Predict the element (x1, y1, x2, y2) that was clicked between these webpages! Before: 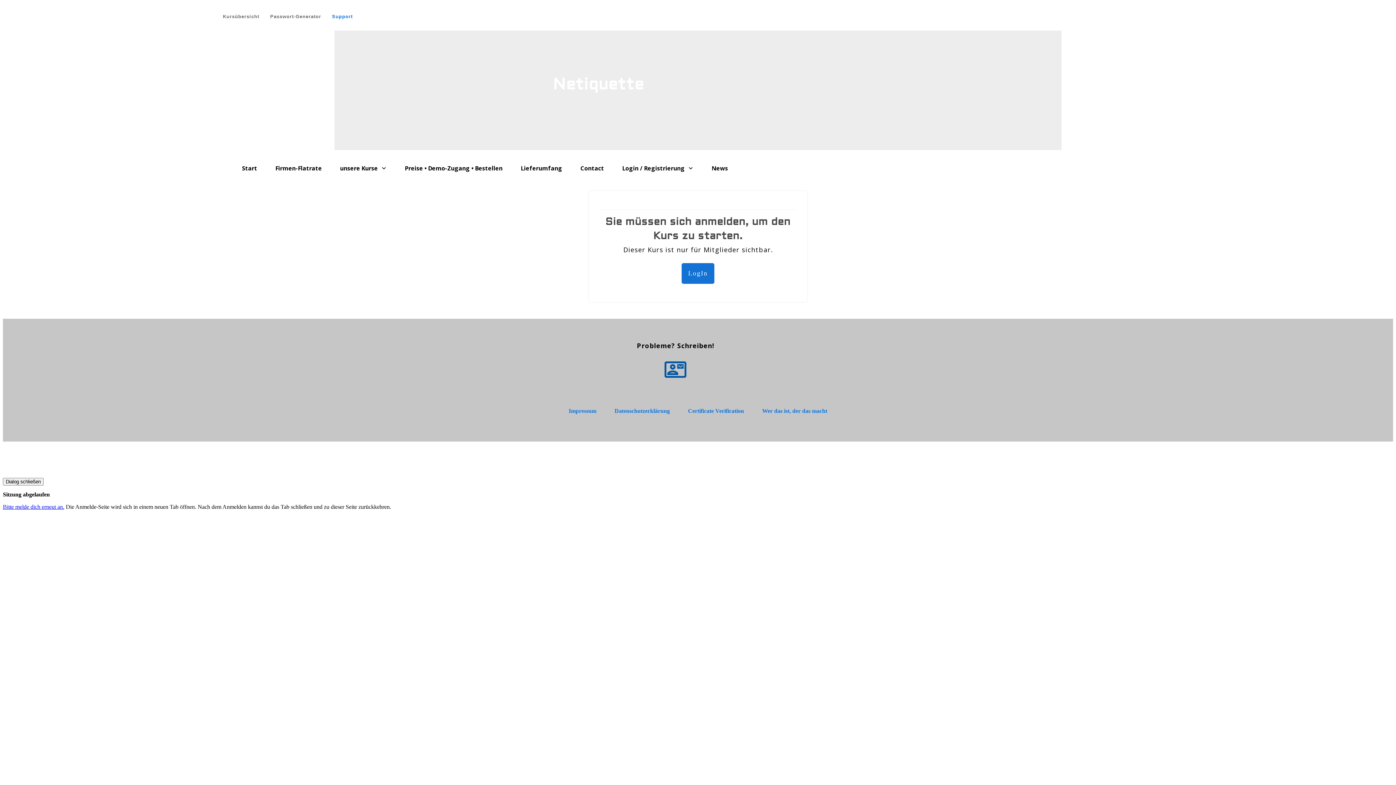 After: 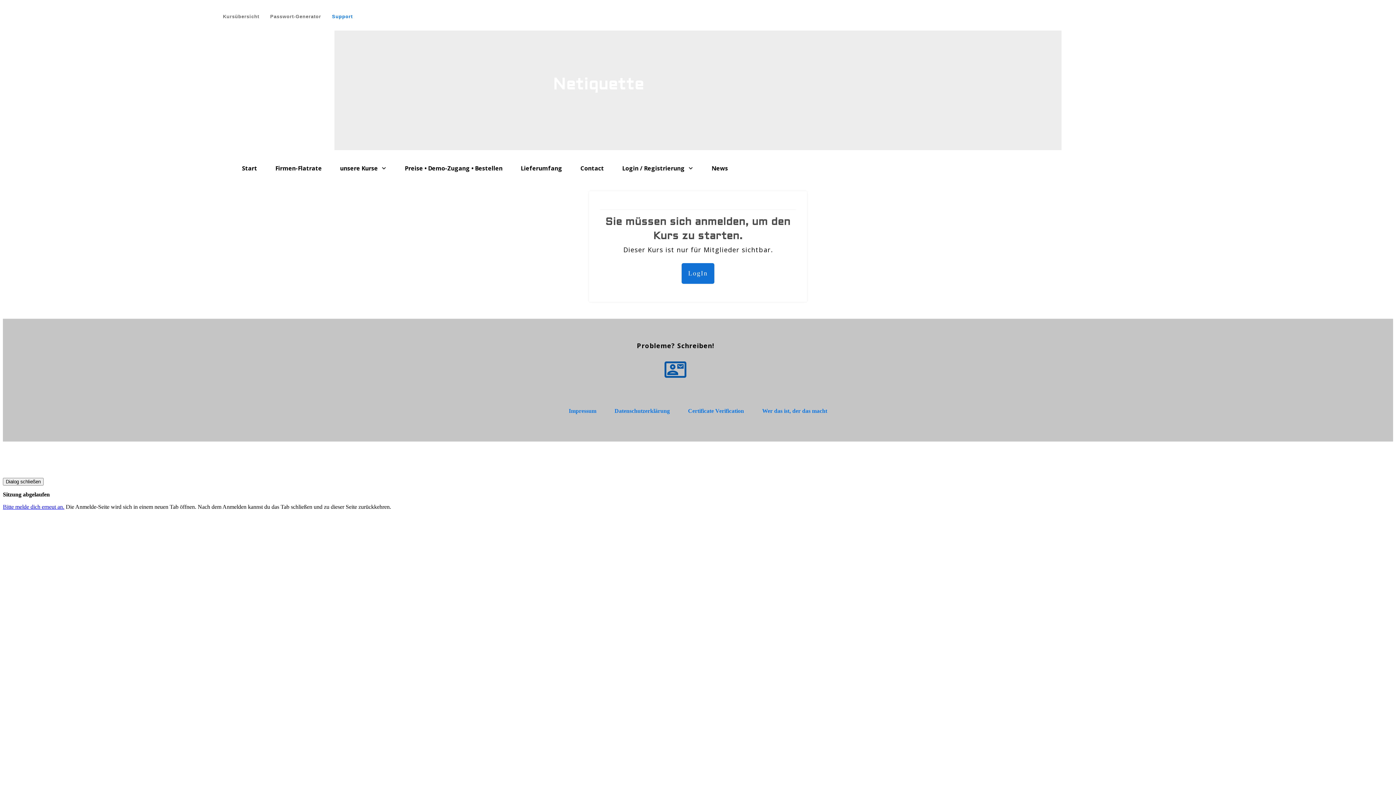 Action: bbox: (427, 358, 923, 388)